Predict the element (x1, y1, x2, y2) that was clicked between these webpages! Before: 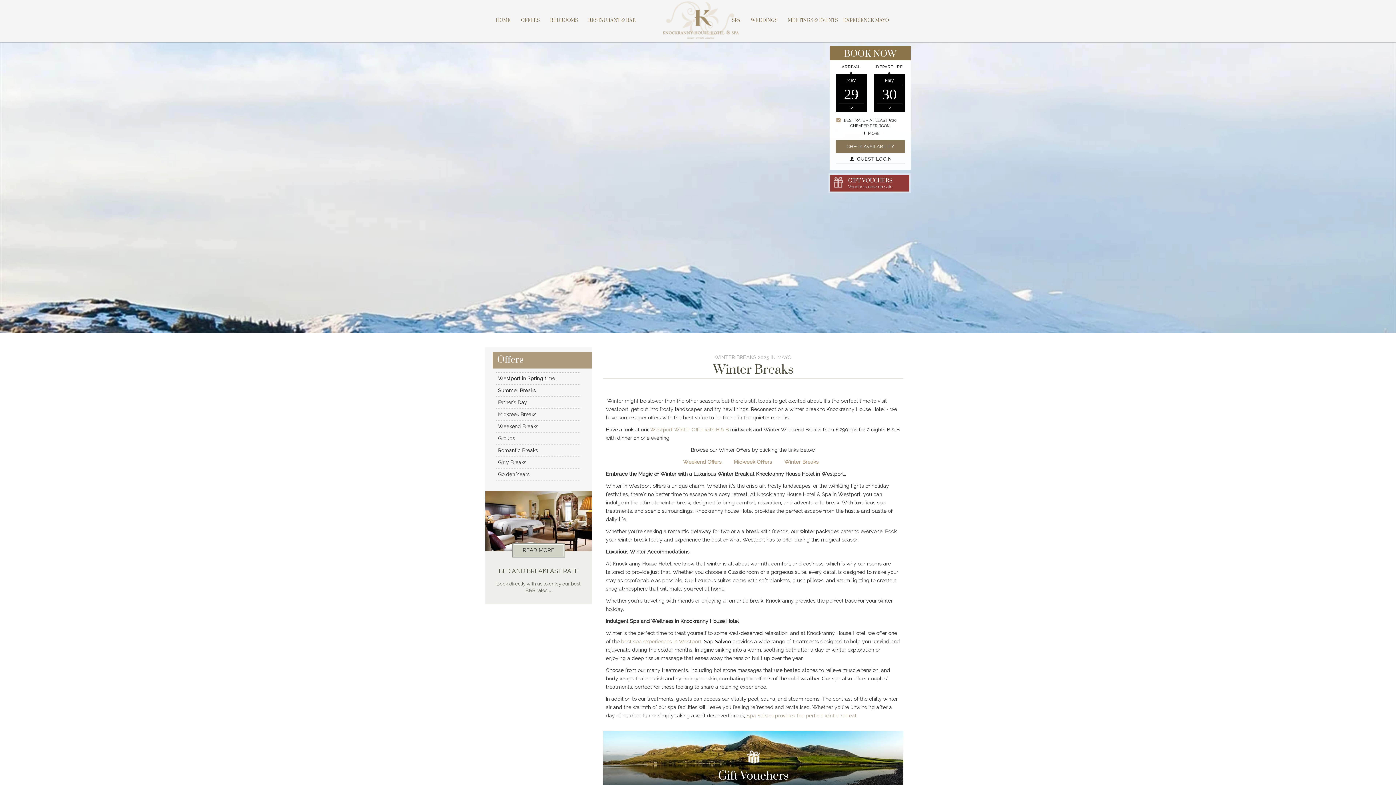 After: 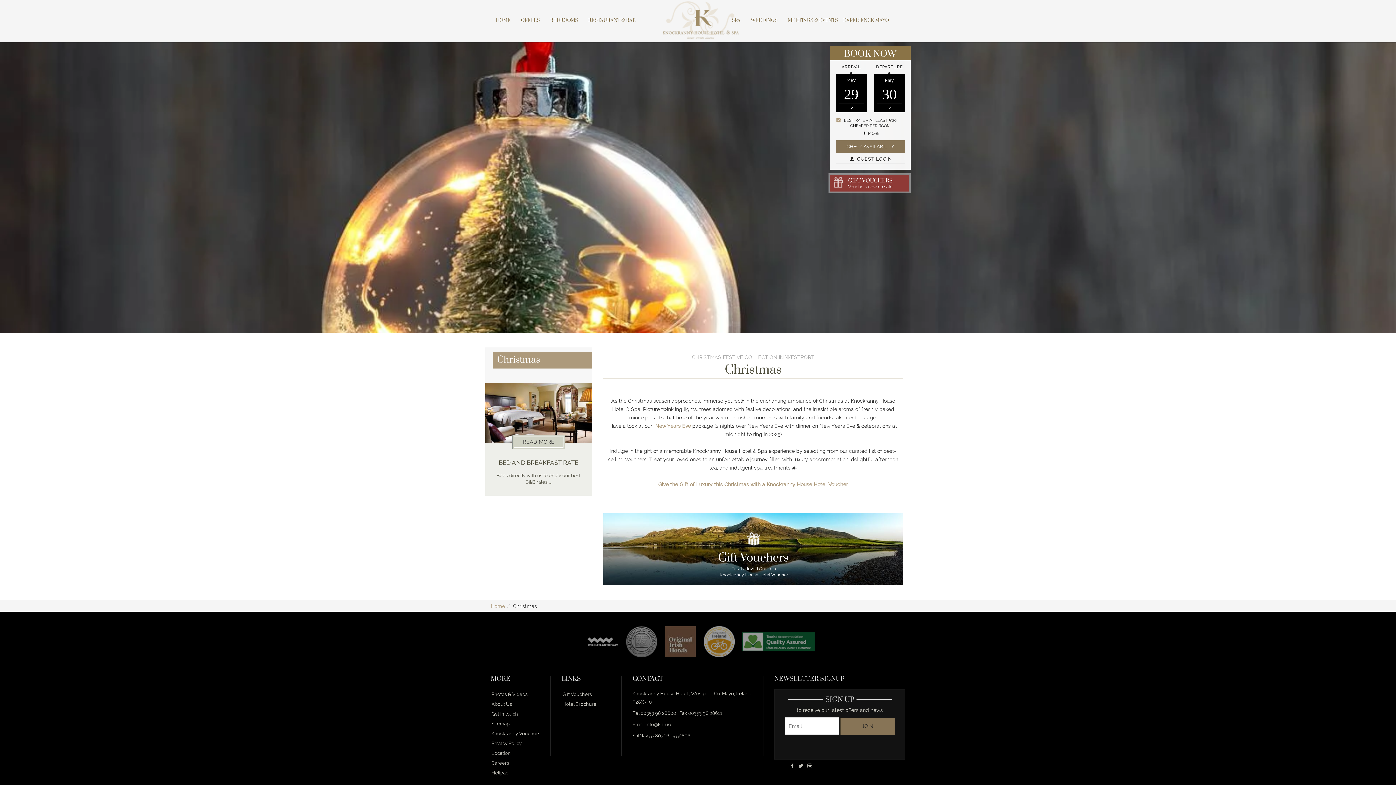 Action: bbox: (784, 459, 818, 465) label: Winter Breaks